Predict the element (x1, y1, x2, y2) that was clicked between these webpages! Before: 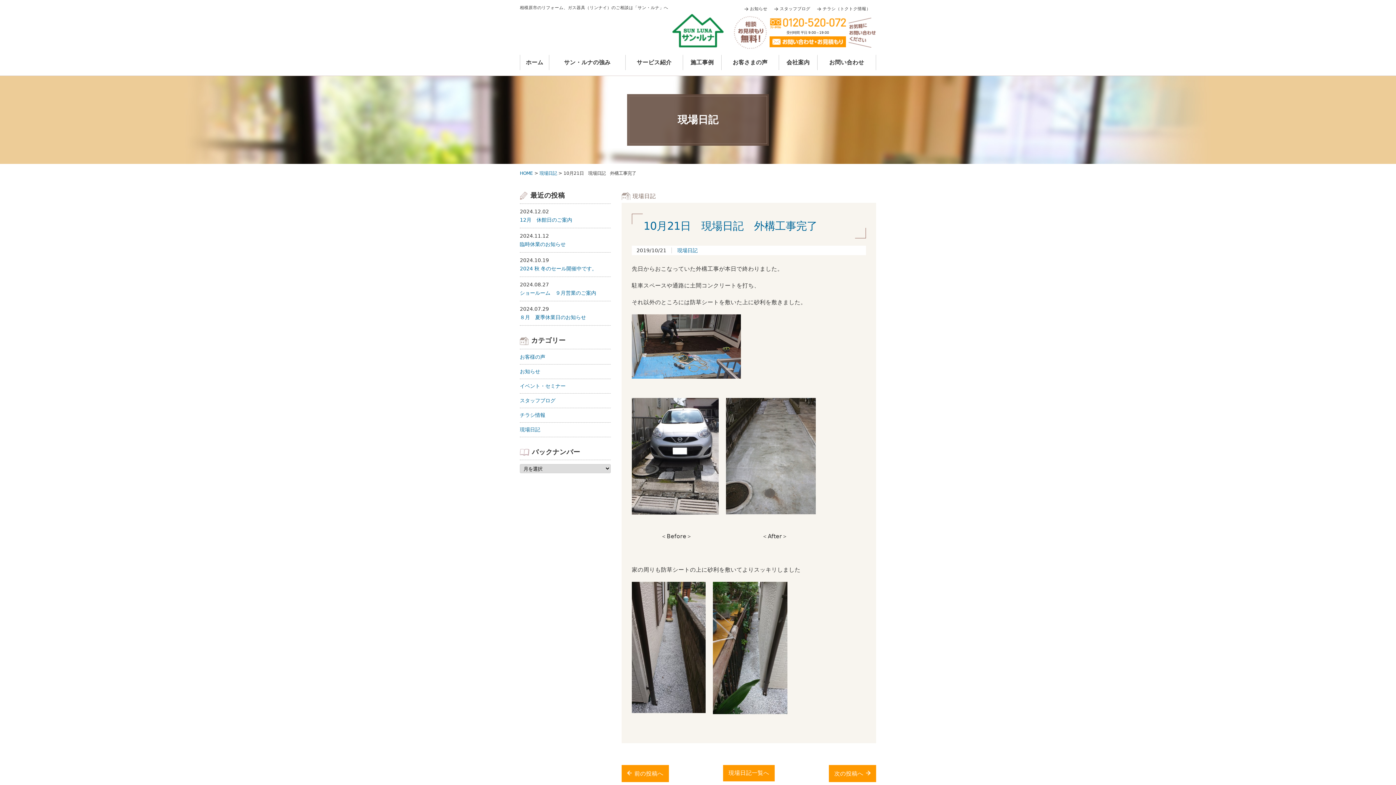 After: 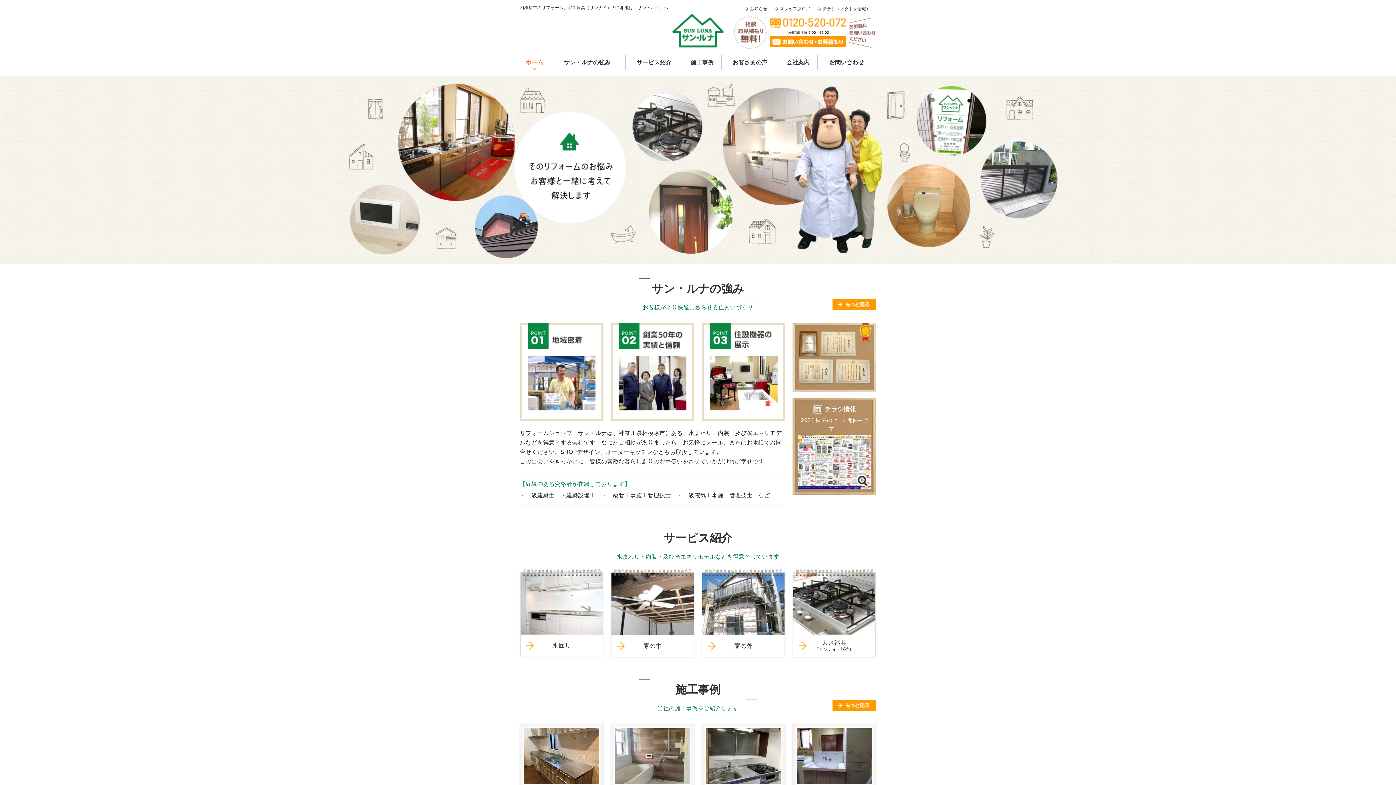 Action: label: ホーム bbox: (520, 54, 549, 70)